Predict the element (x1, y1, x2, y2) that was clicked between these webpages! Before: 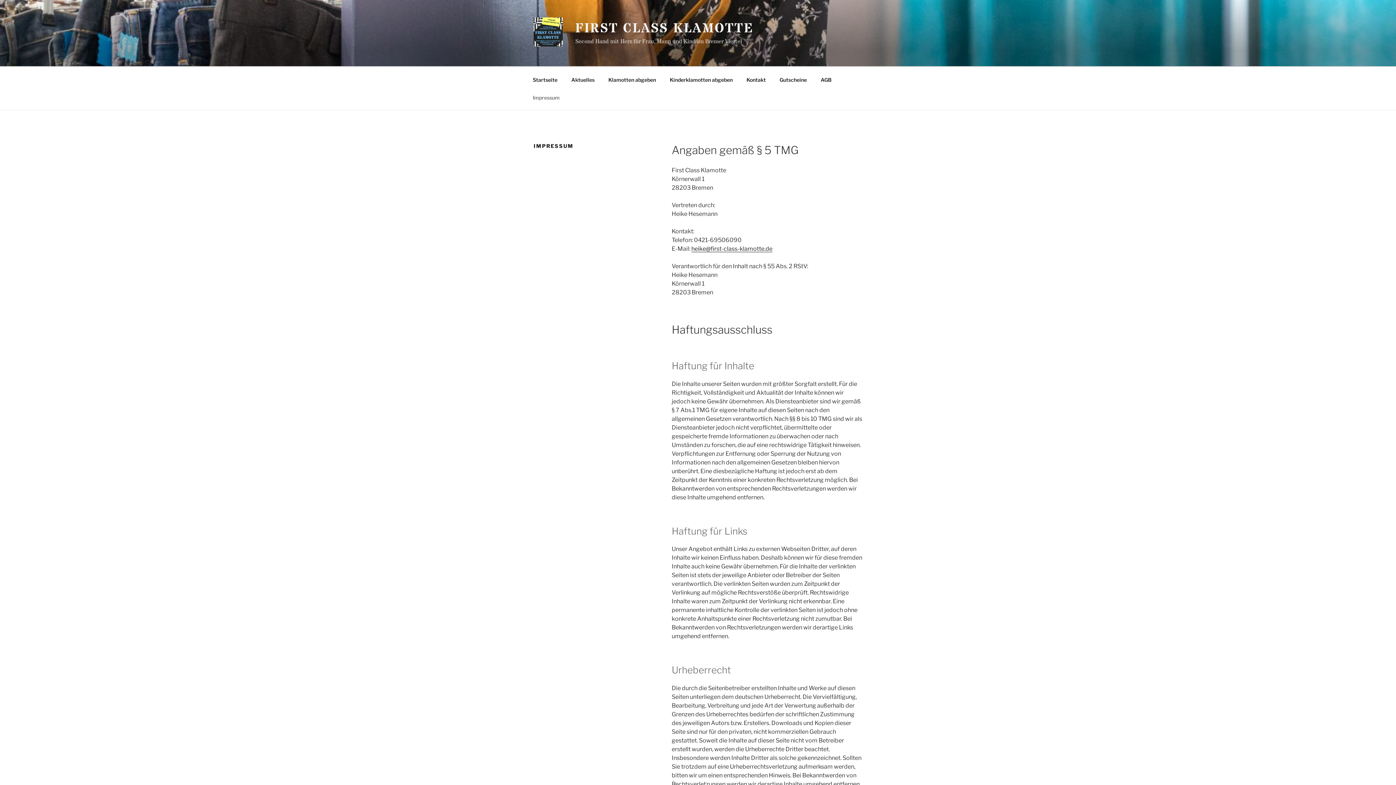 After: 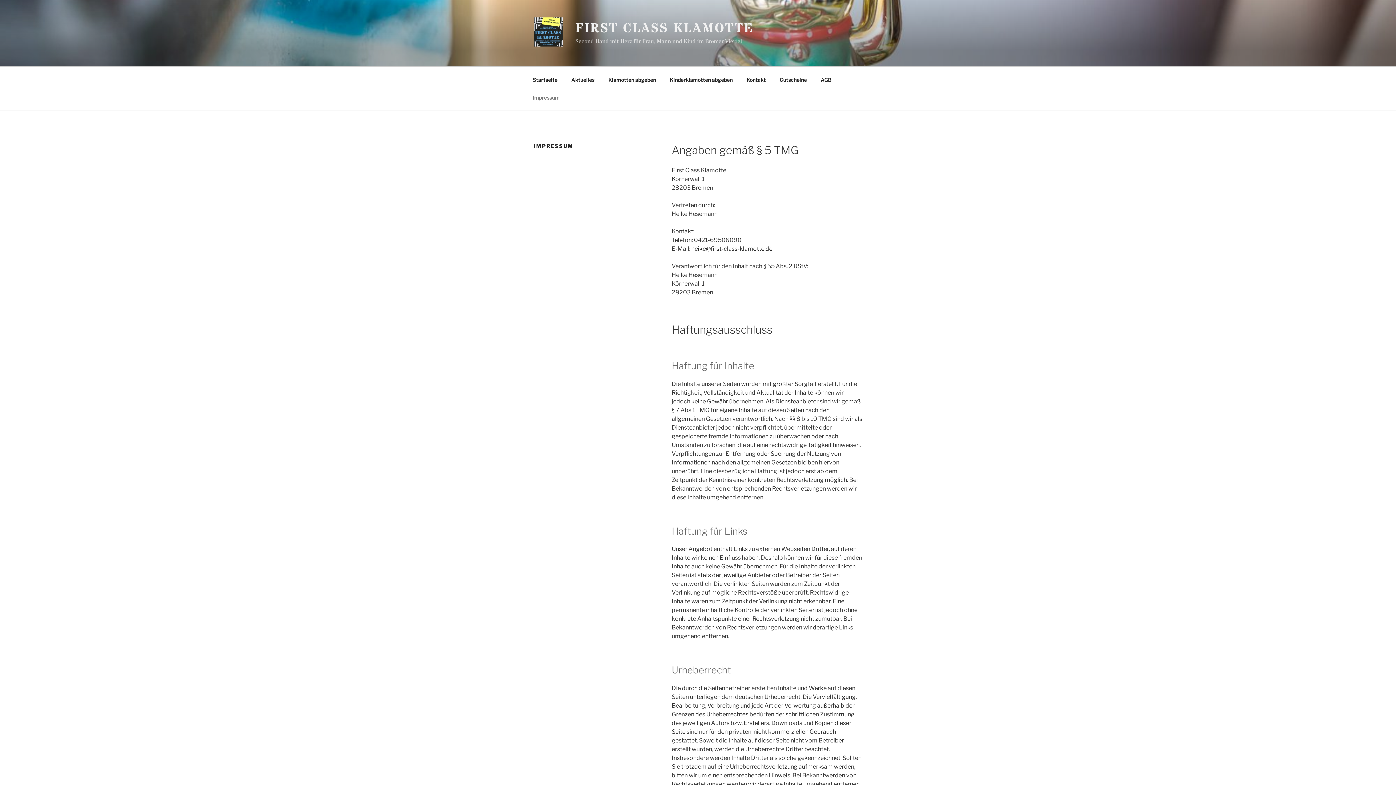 Action: label: Impressum bbox: (526, 88, 566, 106)